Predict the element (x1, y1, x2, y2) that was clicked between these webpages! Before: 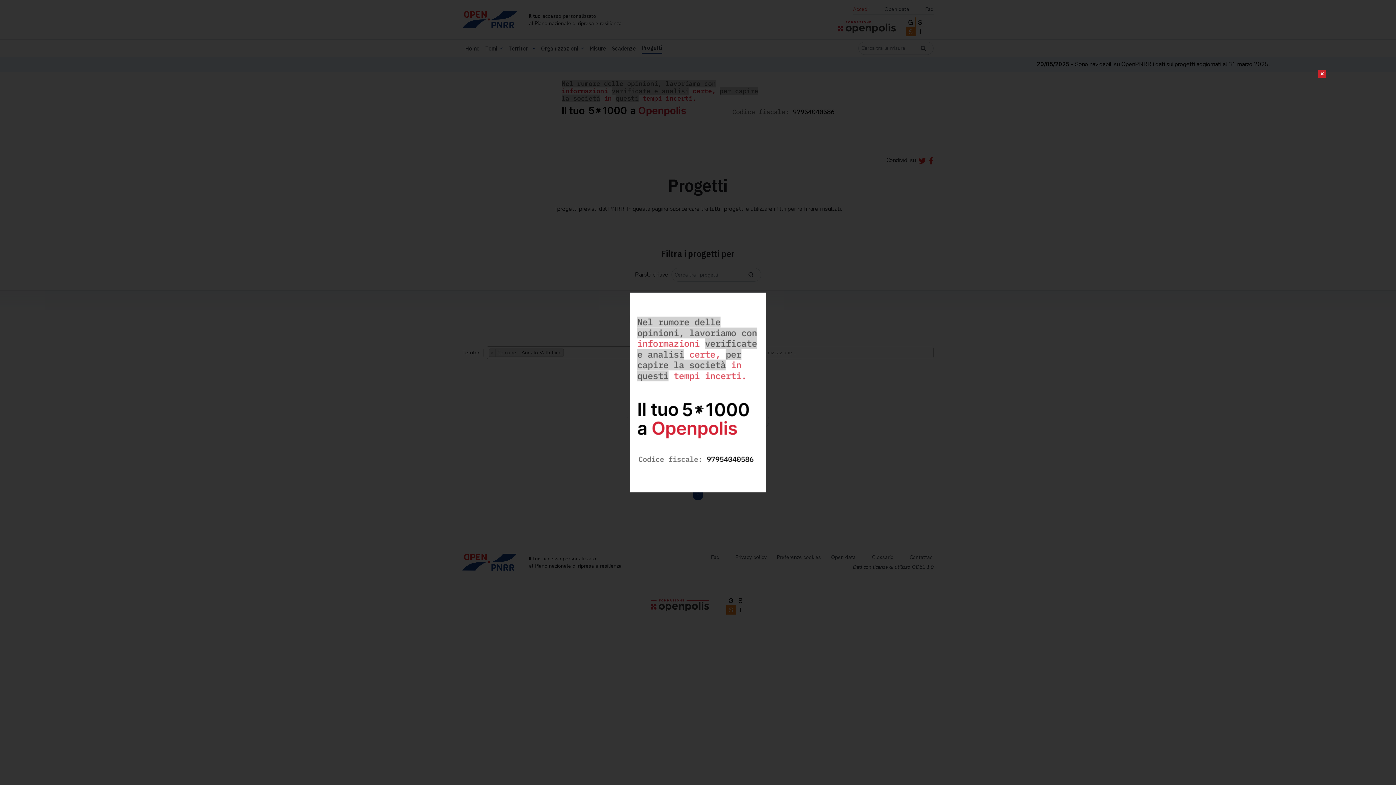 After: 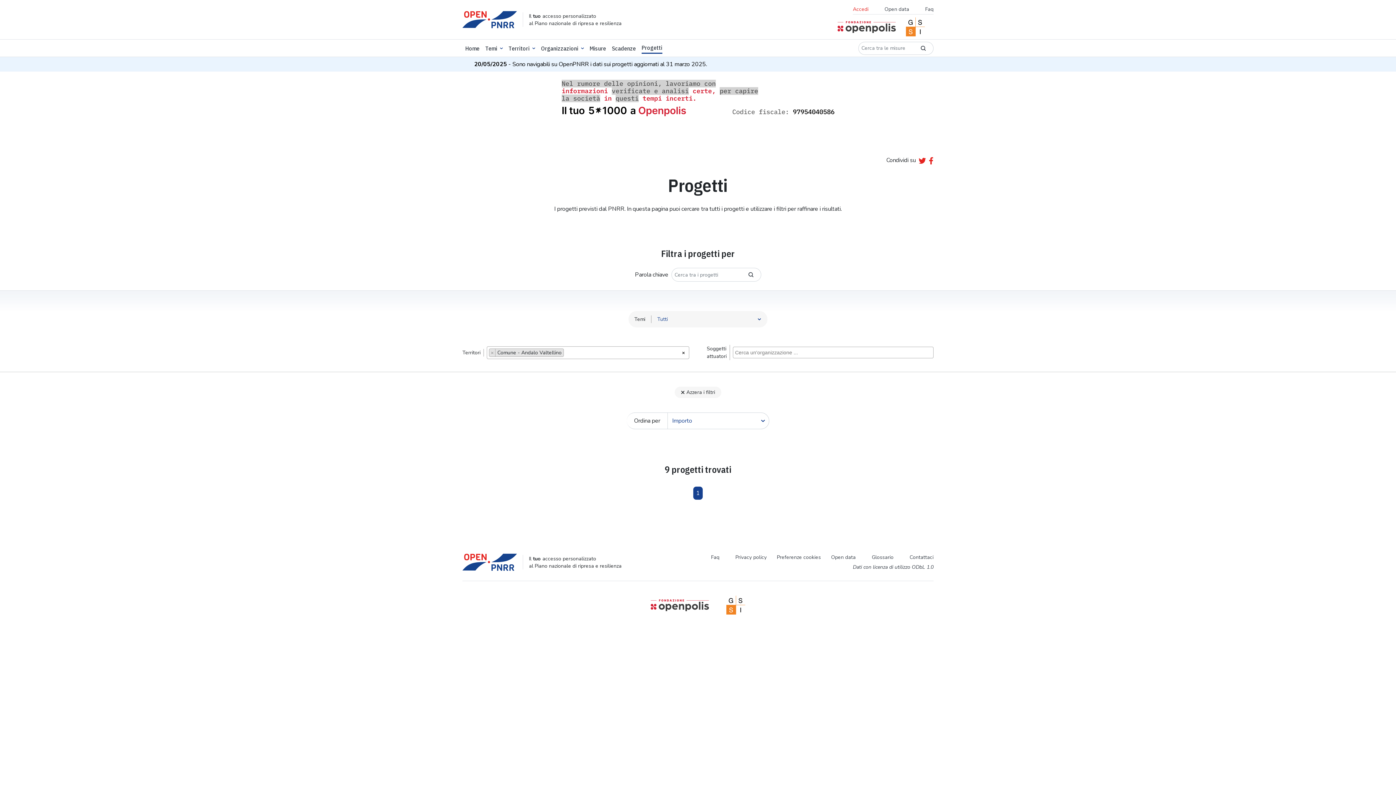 Action: bbox: (630, 292, 766, 492)